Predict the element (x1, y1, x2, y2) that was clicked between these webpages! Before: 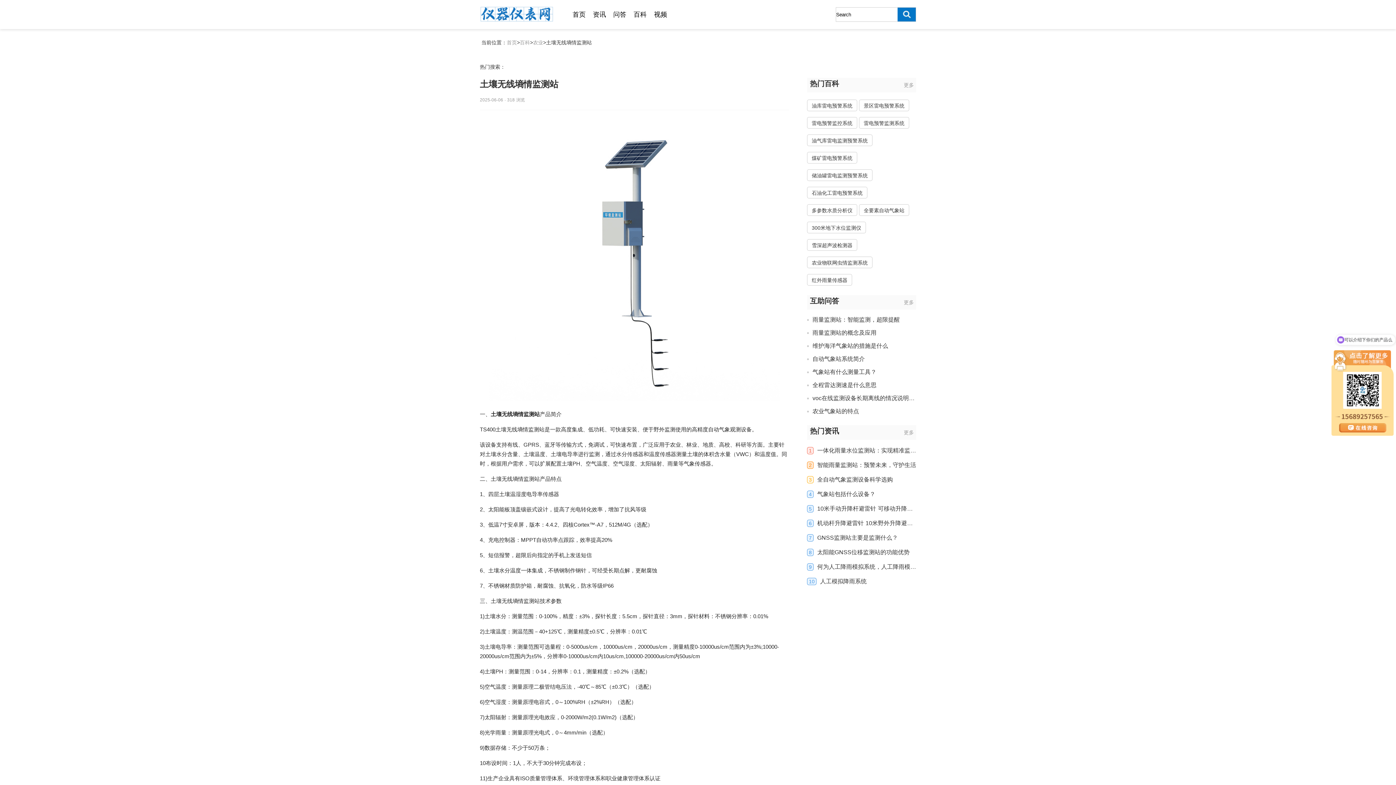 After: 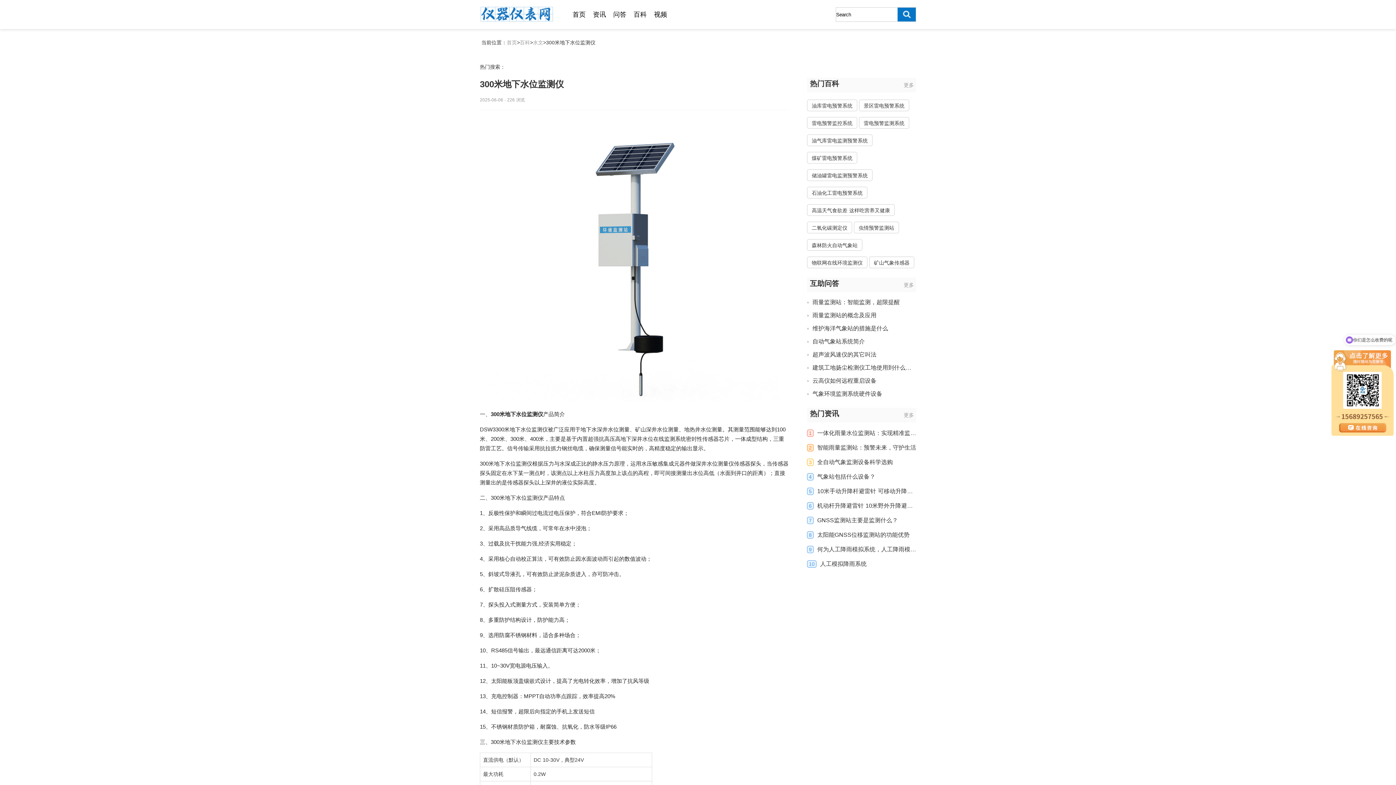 Action: bbox: (812, 225, 861, 230) label: 300米地下水位监测仪